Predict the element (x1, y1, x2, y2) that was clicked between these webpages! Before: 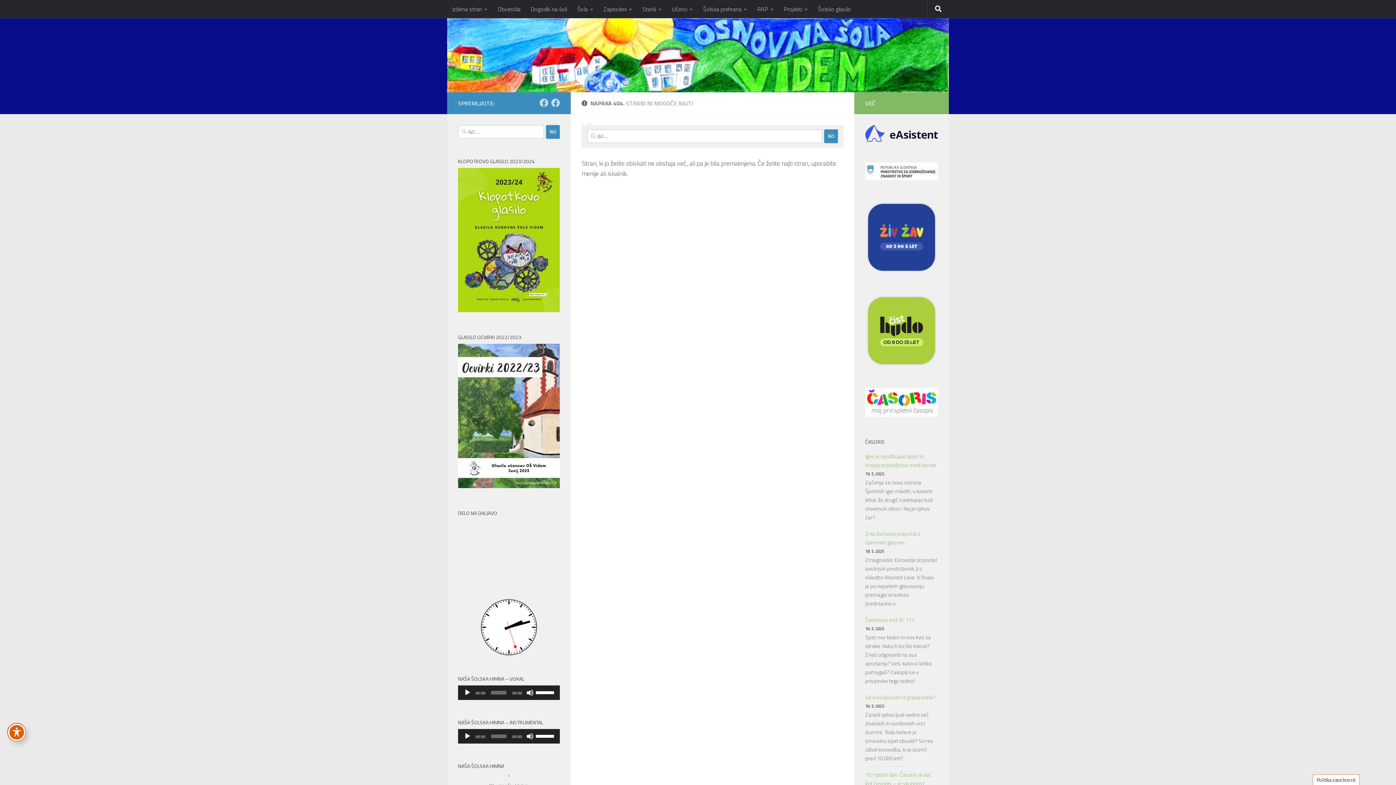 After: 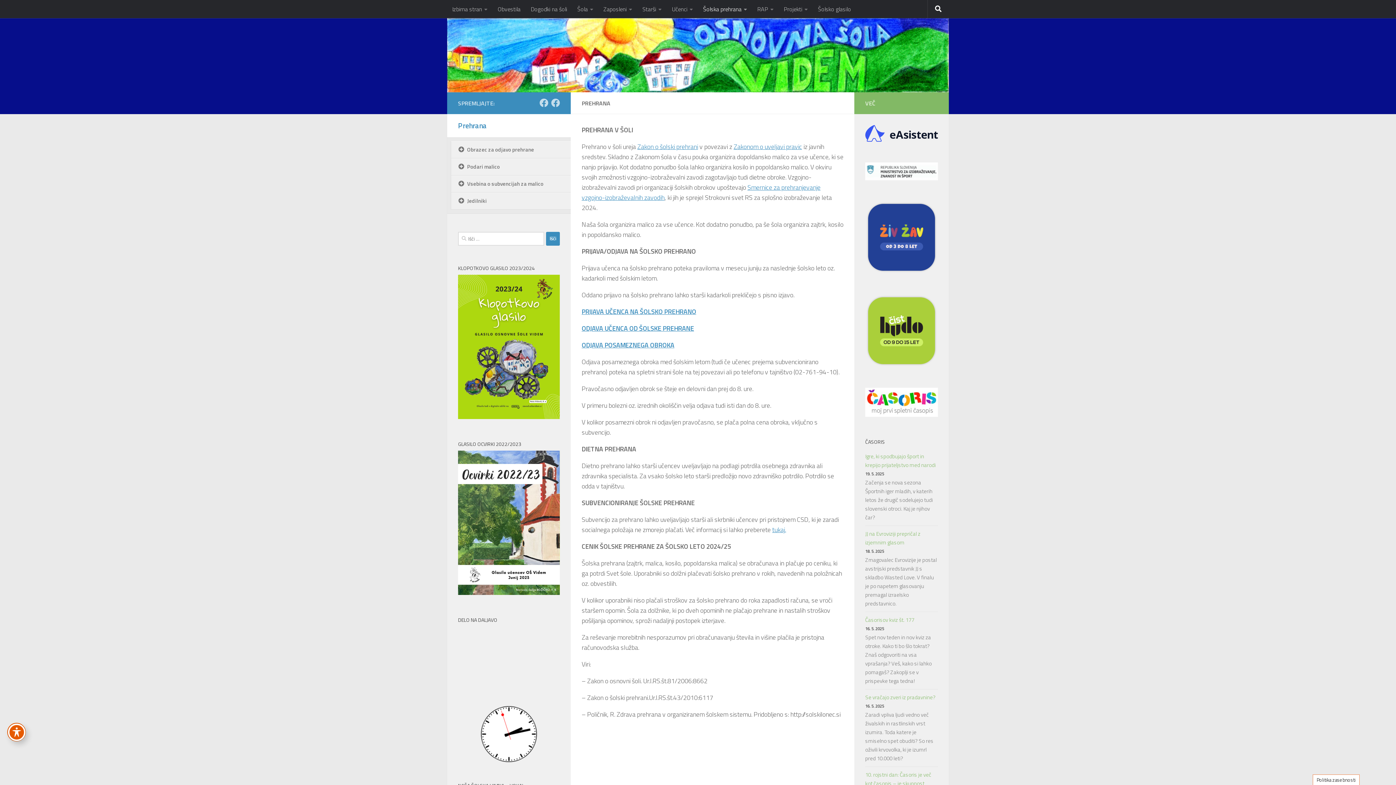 Action: bbox: (698, 0, 752, 18) label: Šolska prehrana